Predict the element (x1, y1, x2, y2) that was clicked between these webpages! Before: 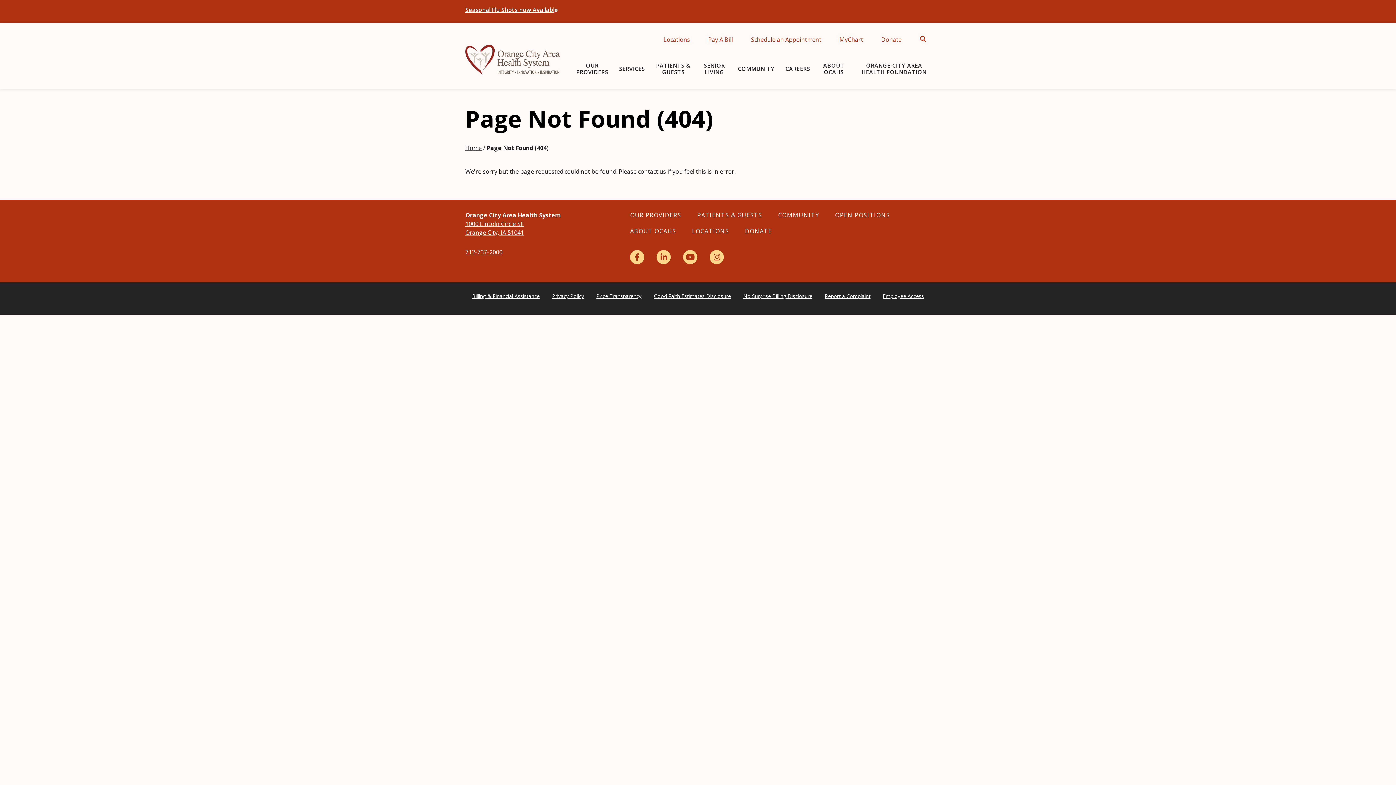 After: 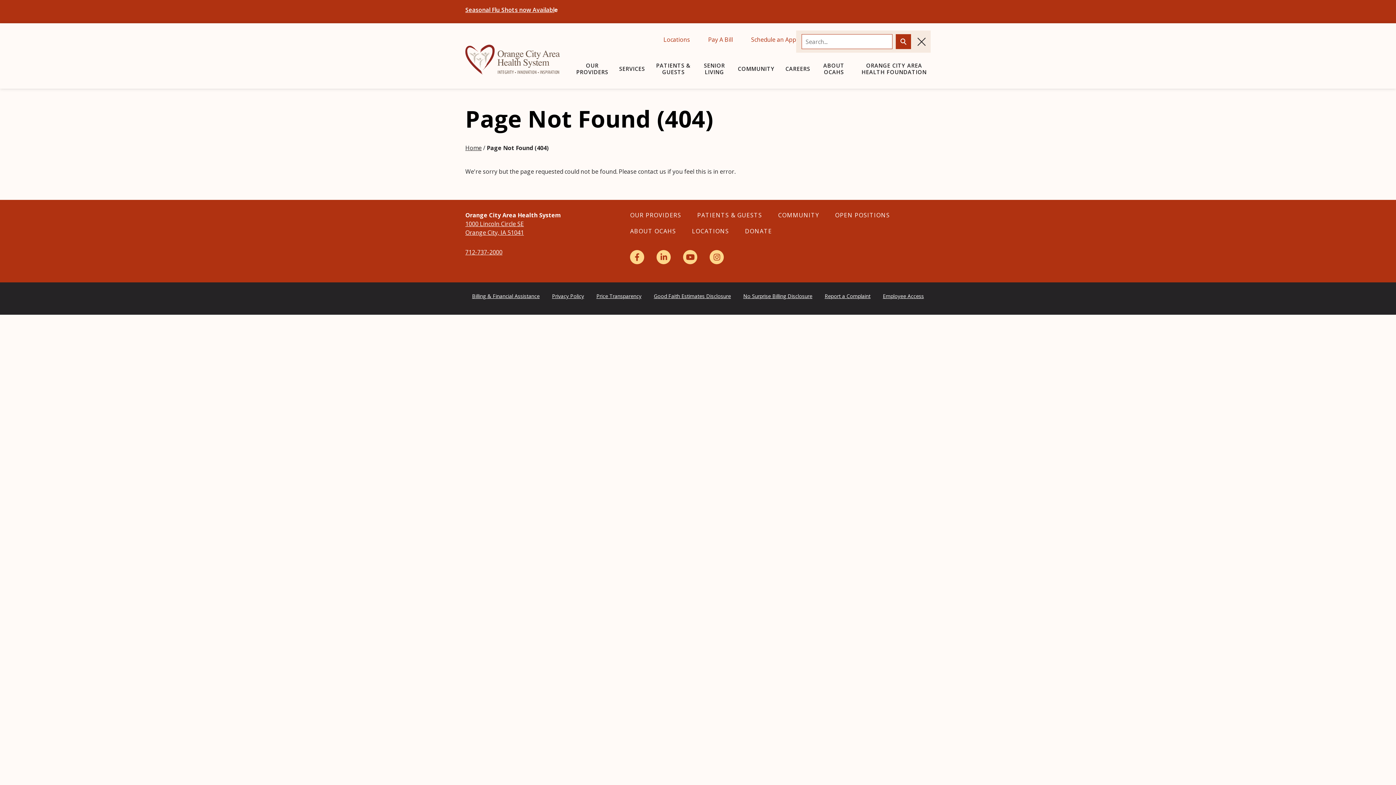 Action: label: Open Search bbox: (920, 30, 930, 48)